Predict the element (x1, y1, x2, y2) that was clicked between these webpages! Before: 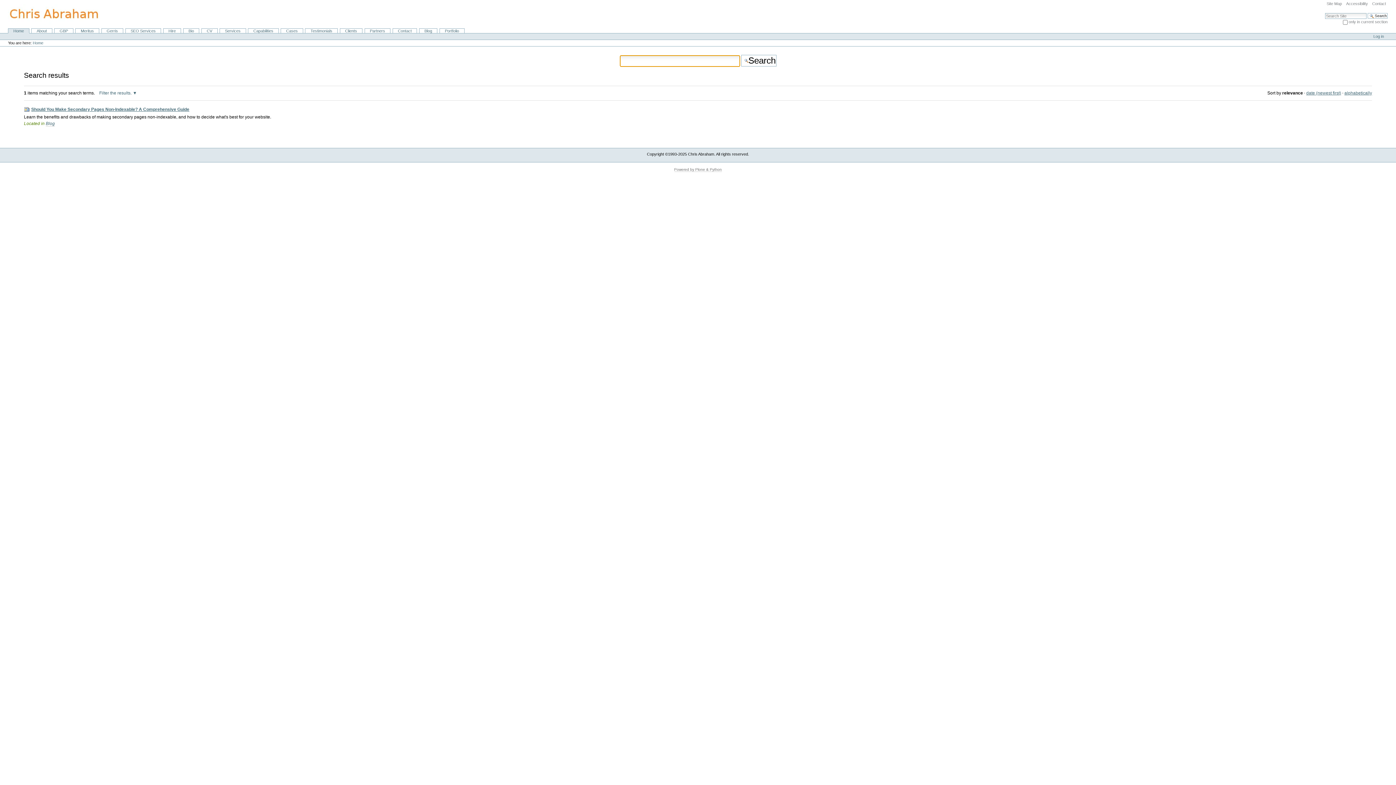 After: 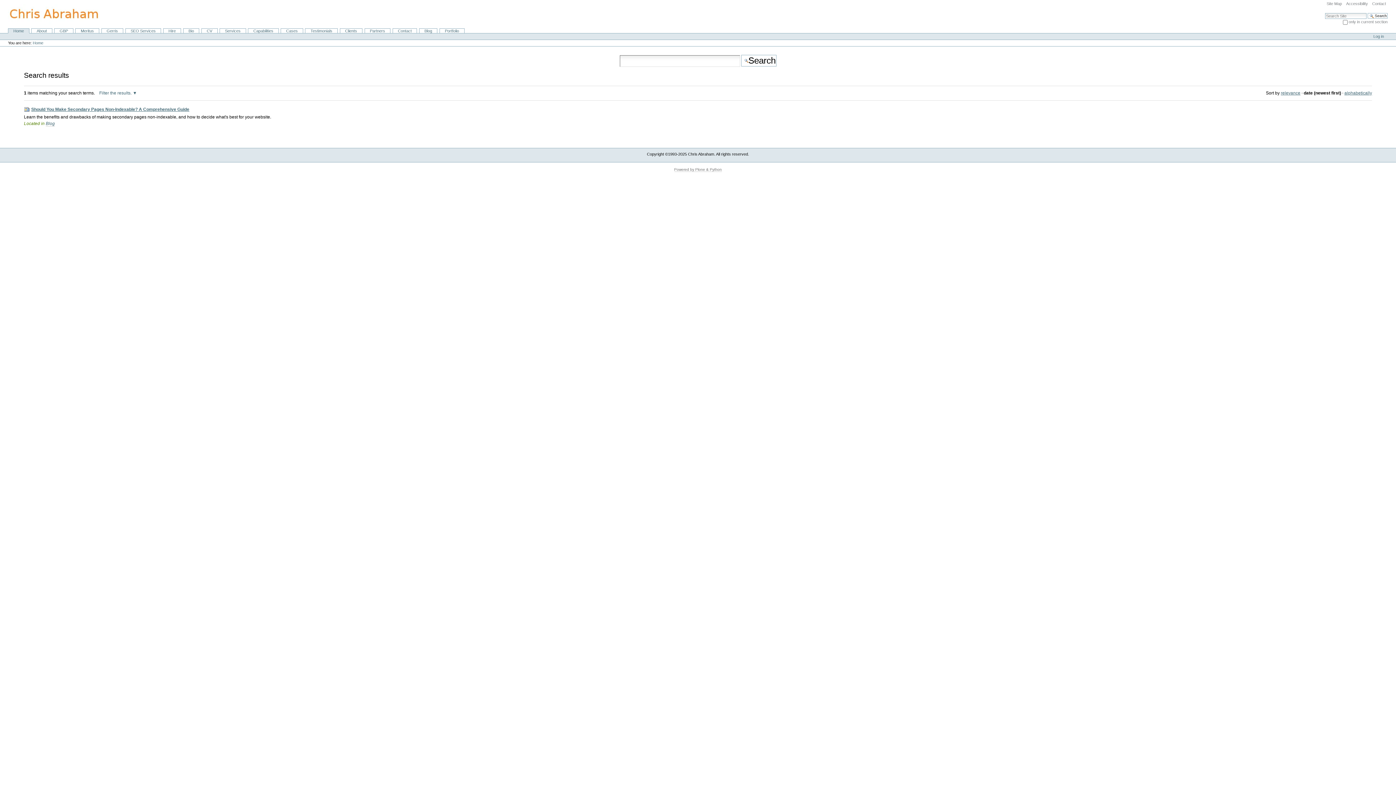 Action: label: date (newest first) bbox: (1306, 90, 1341, 95)